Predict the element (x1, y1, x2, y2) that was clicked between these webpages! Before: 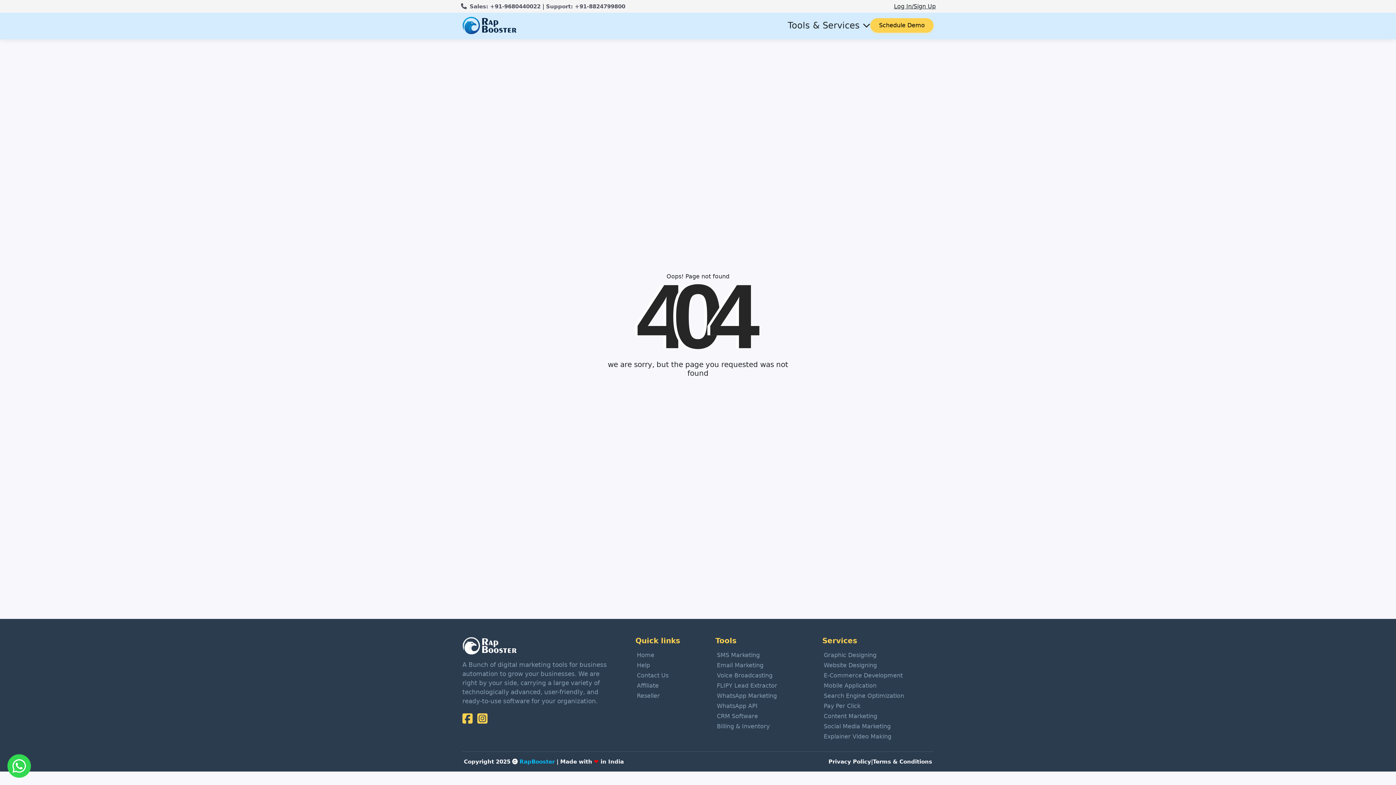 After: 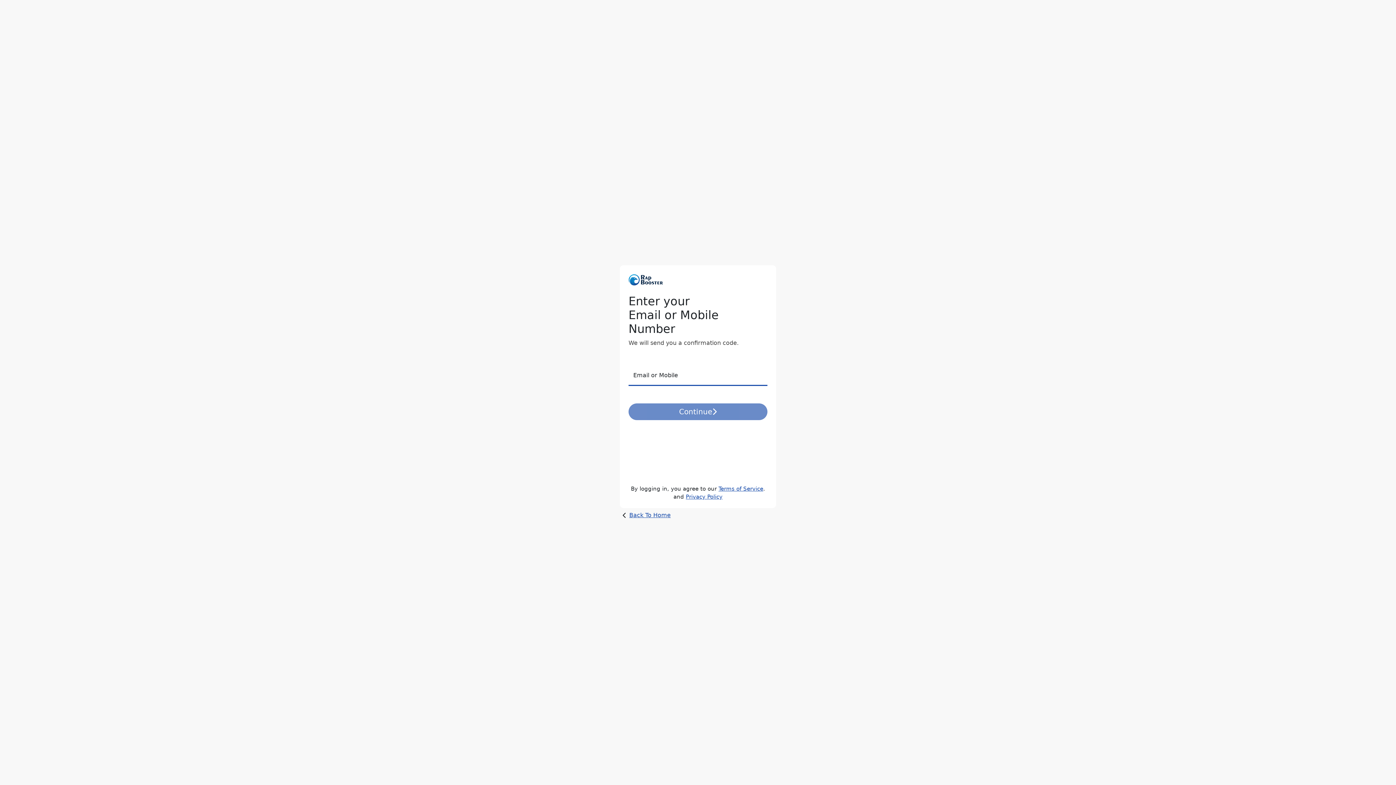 Action: bbox: (637, 662, 650, 669) label: link